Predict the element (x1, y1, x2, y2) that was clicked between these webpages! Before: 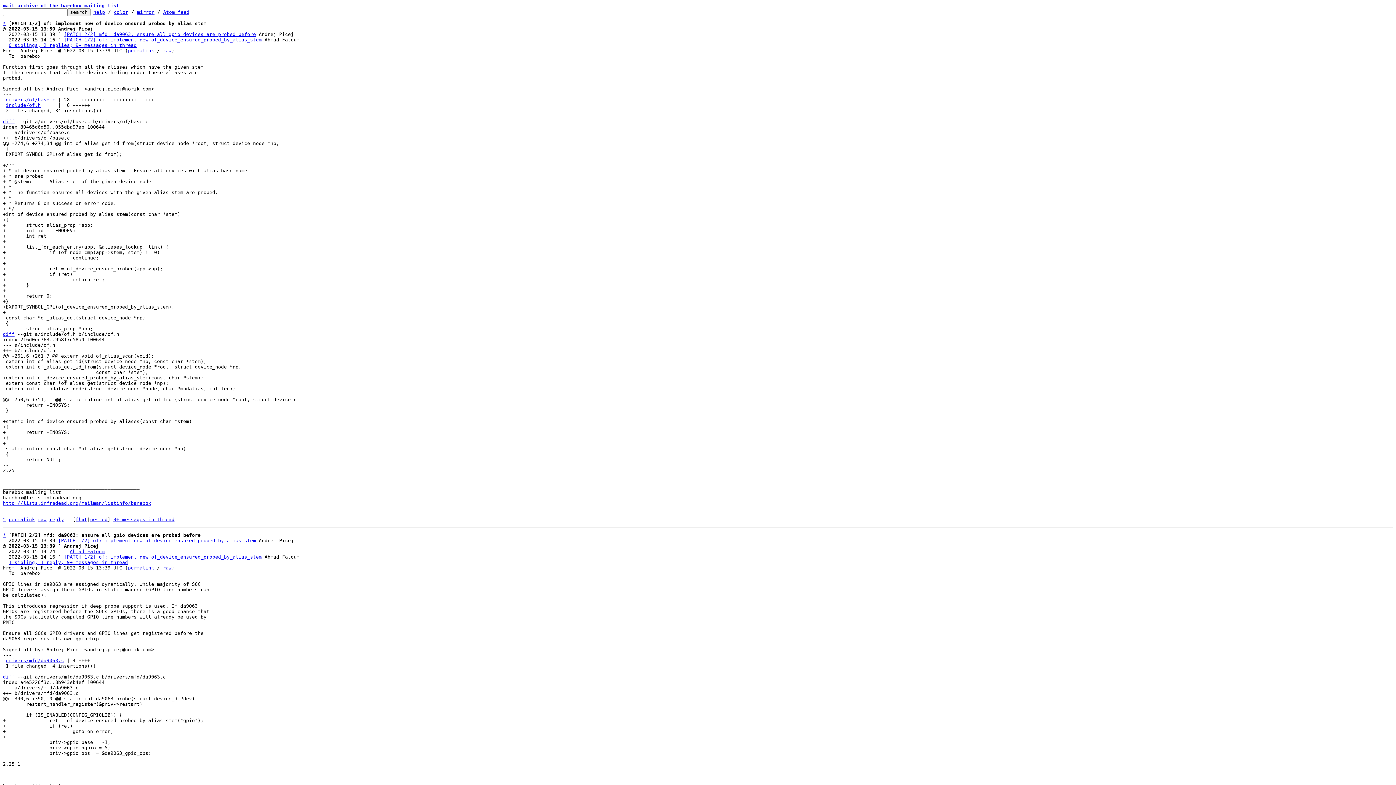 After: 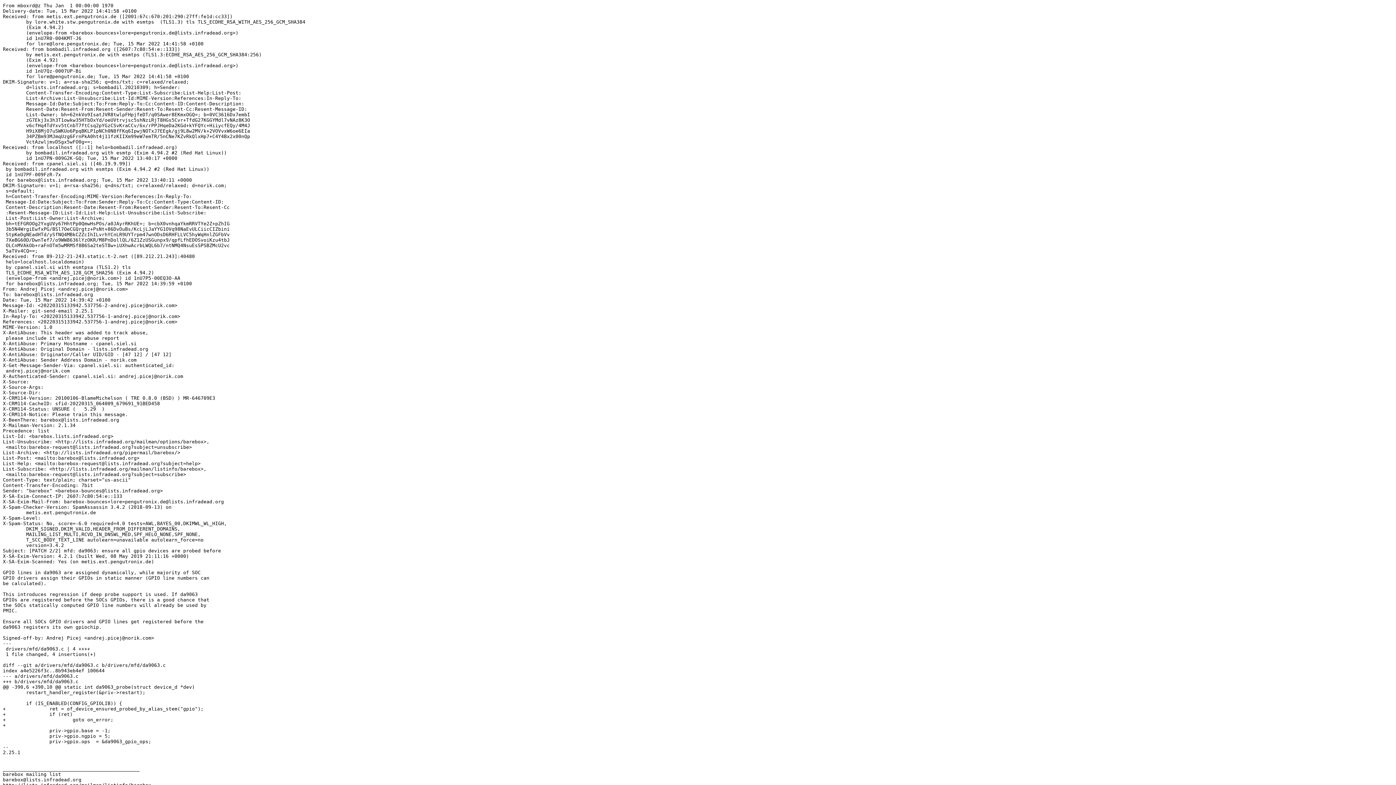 Action: label: raw bbox: (162, 565, 171, 570)